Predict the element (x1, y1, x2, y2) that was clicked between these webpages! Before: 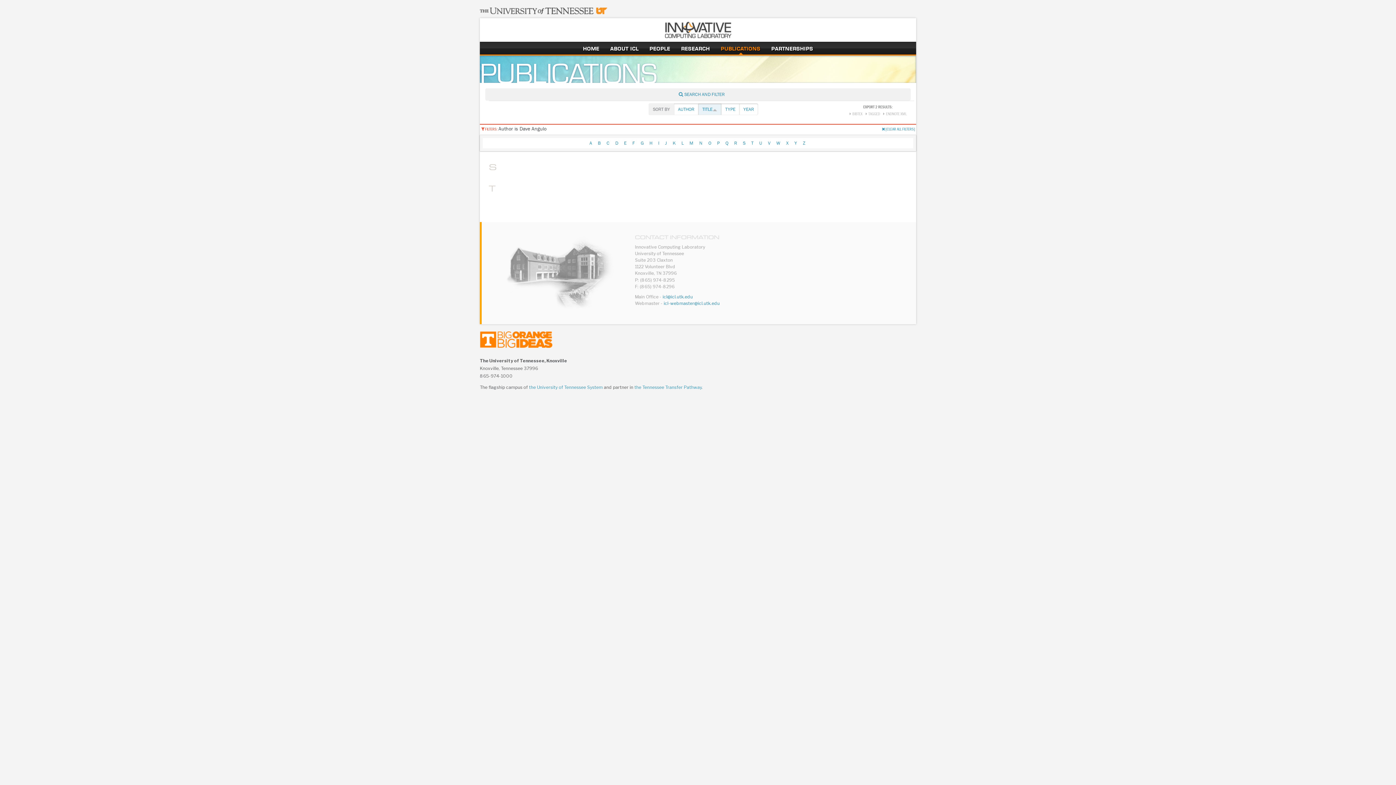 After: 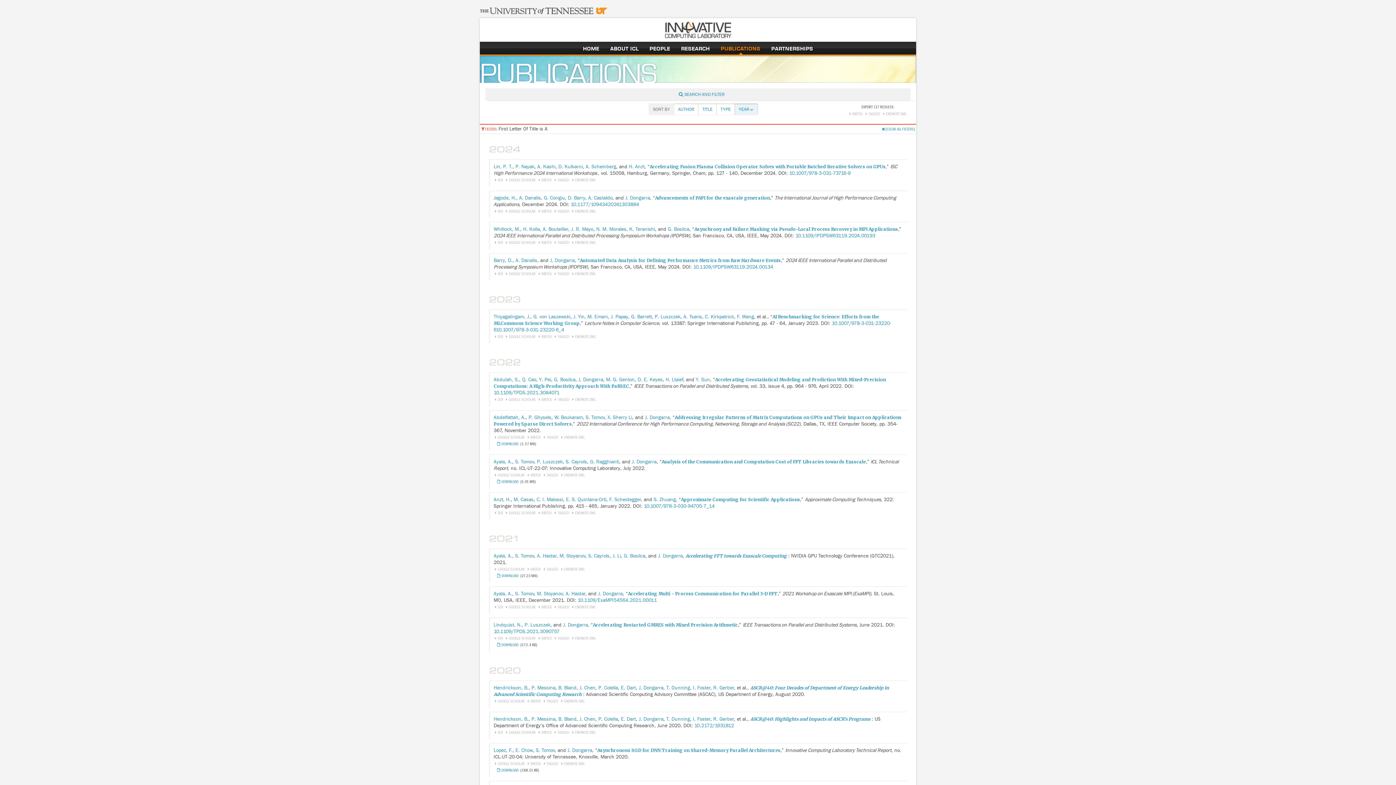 Action: bbox: (587, 140, 594, 145) label: A